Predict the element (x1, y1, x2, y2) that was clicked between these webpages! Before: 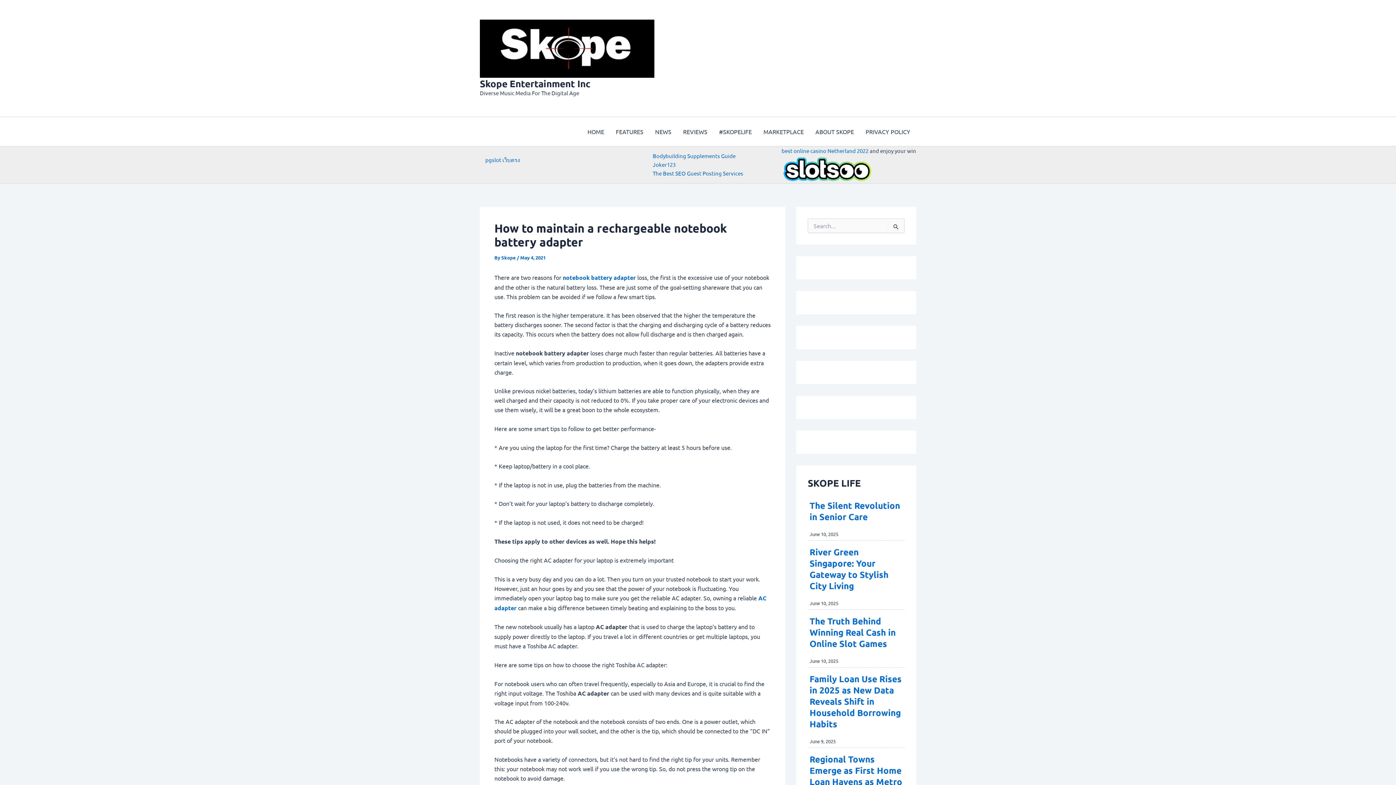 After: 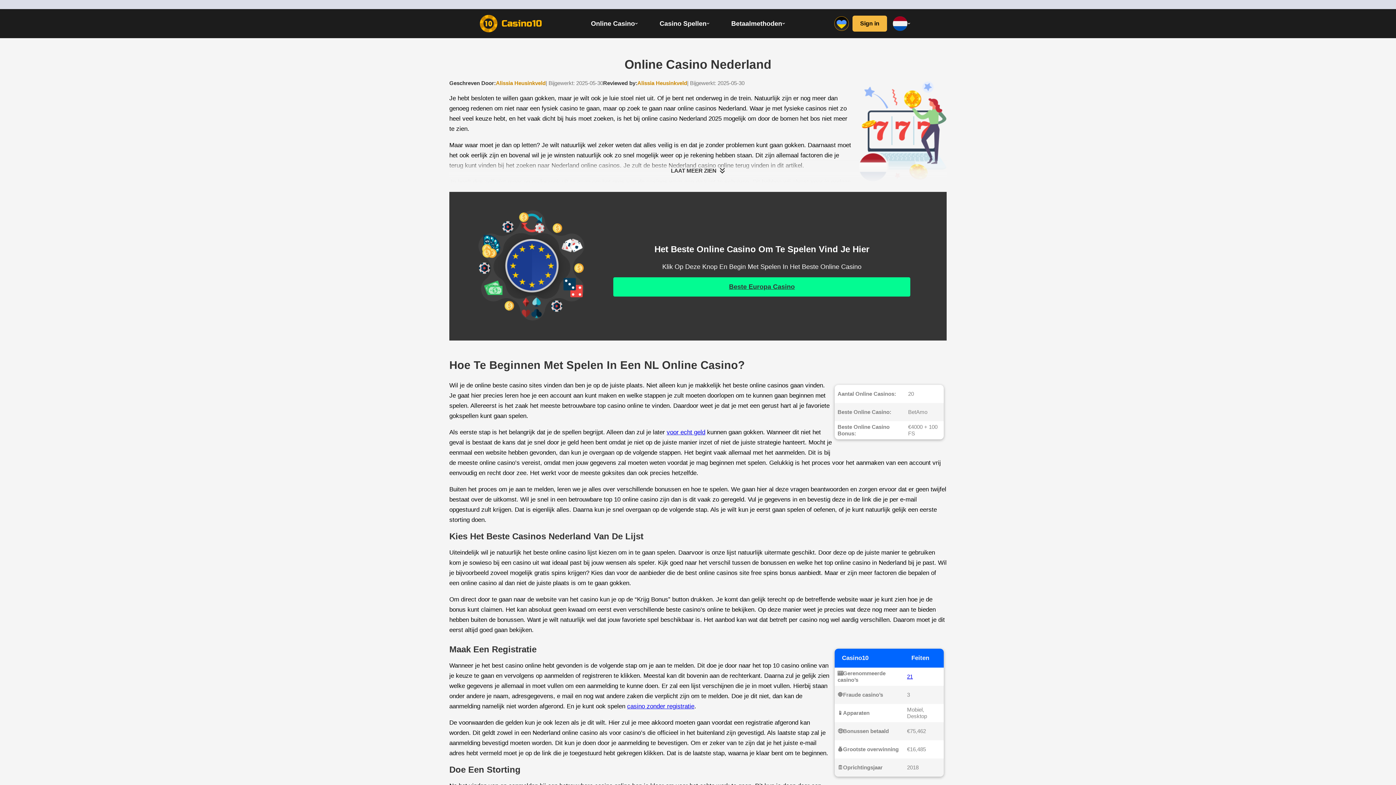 Action: bbox: (781, 147, 868, 154) label: best online casino Netherland 2022